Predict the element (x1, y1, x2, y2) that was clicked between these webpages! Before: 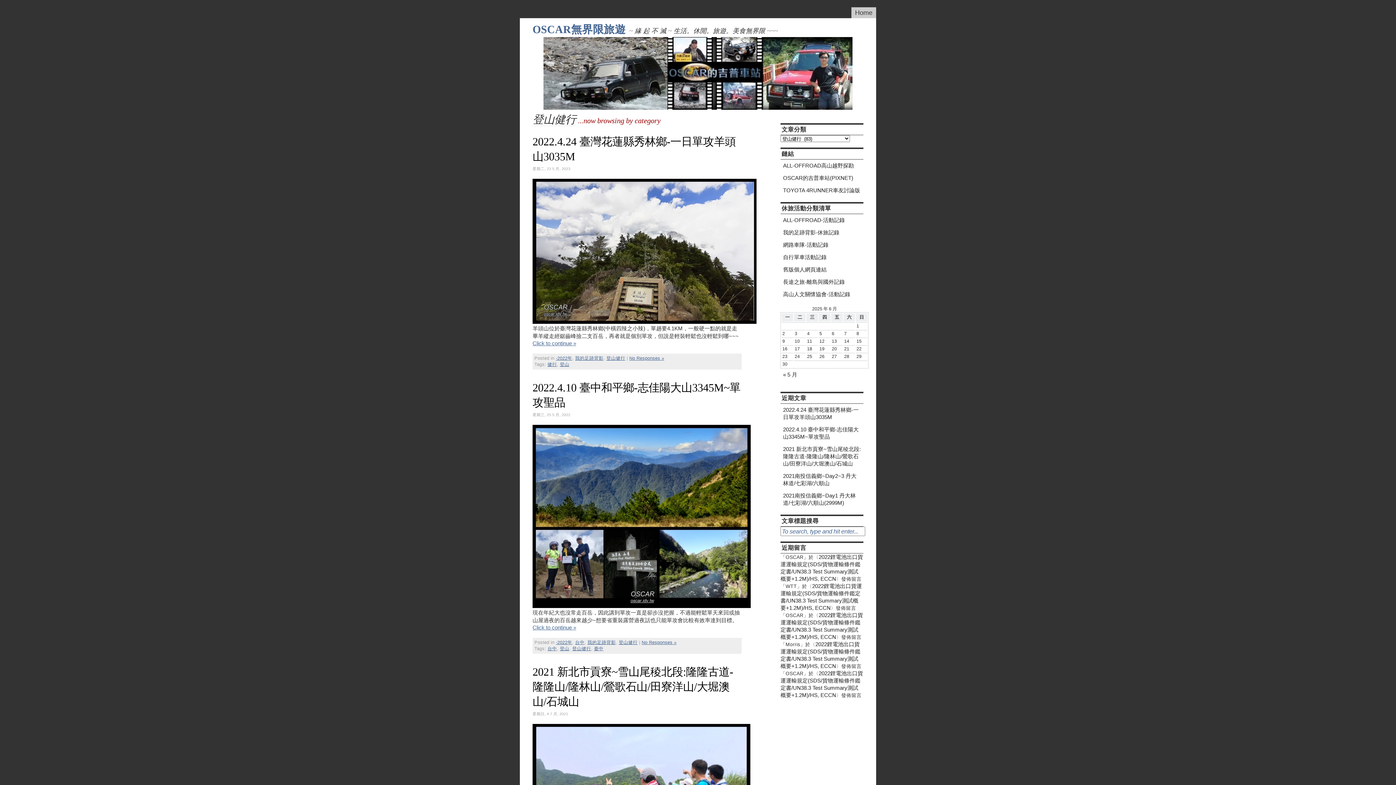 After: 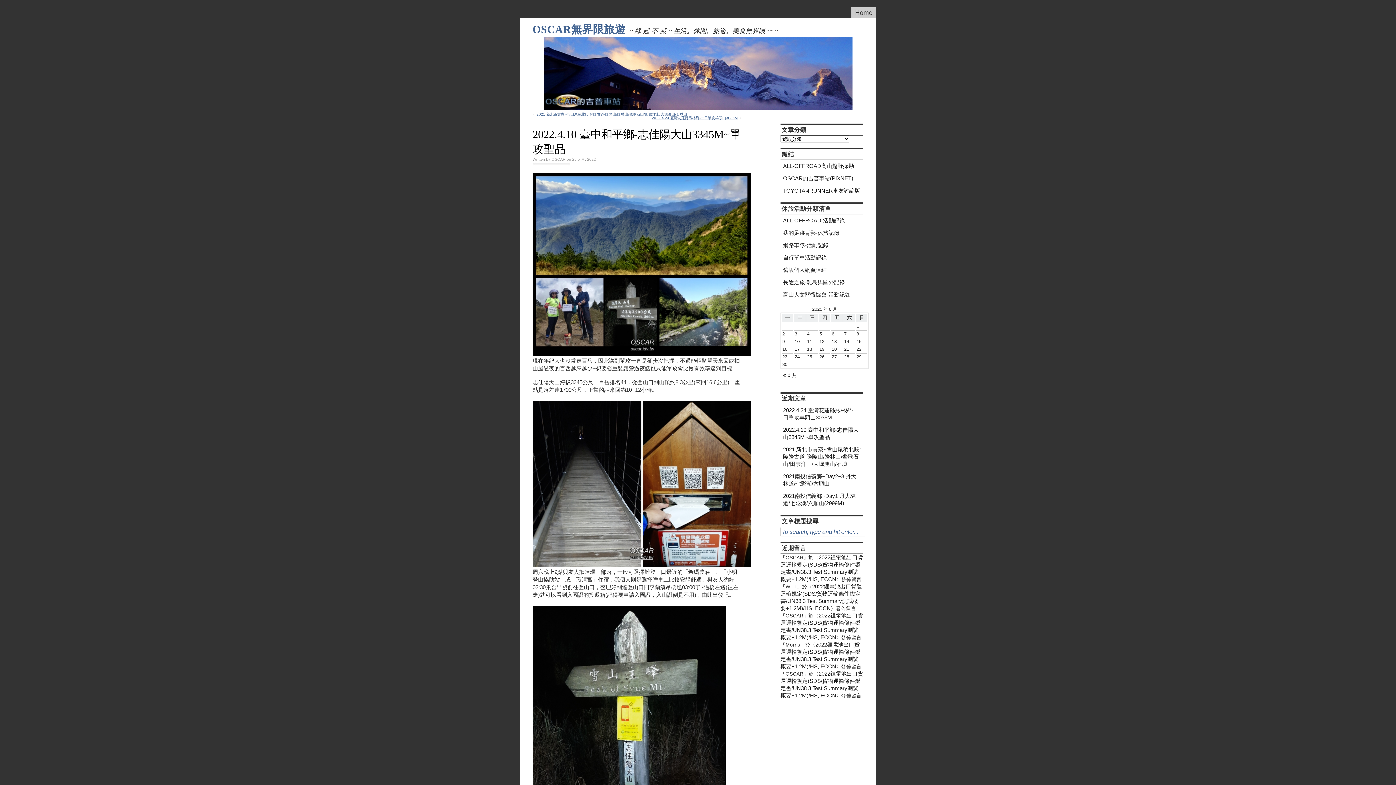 Action: bbox: (780, 423, 863, 443) label: 2022.4.10 臺中和平鄉-志佳陽大山3345M~單攻聖品